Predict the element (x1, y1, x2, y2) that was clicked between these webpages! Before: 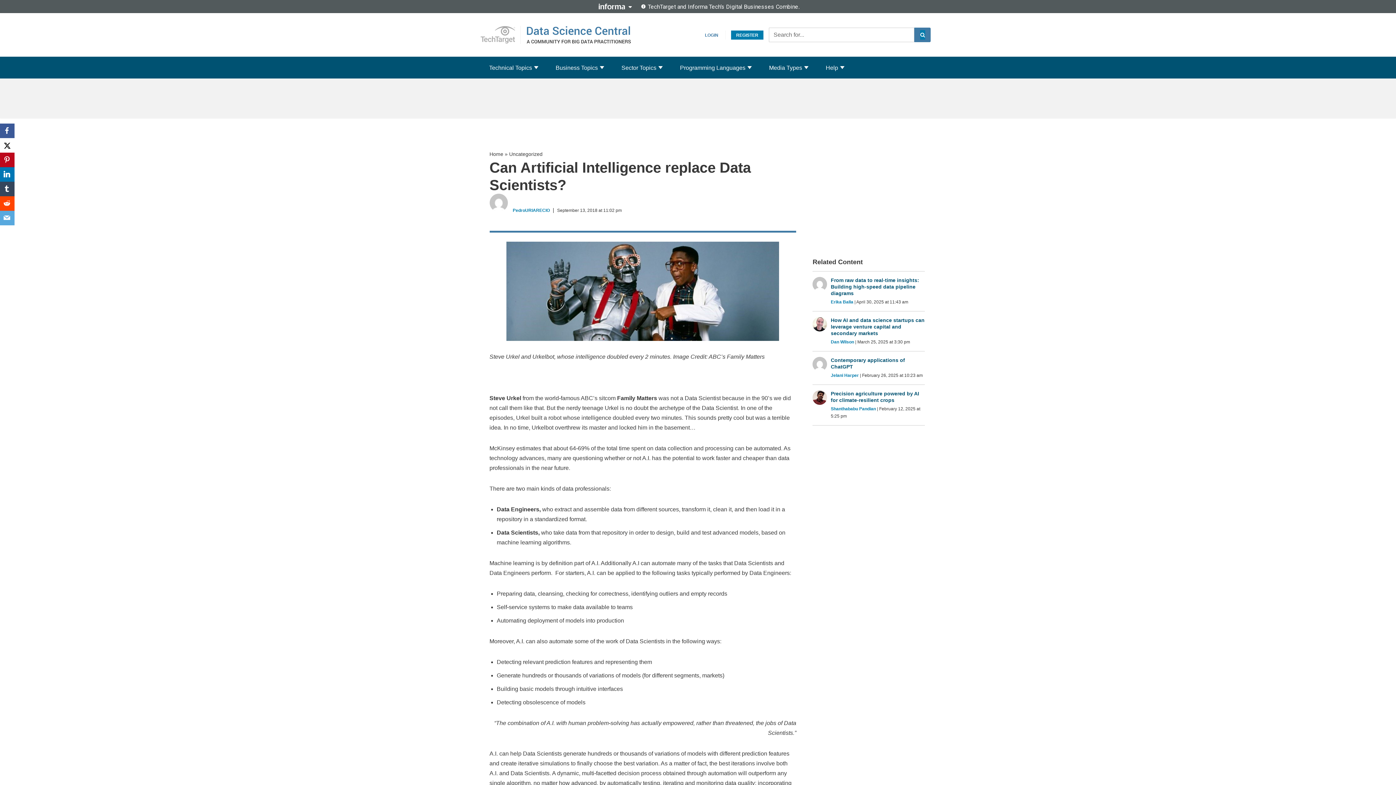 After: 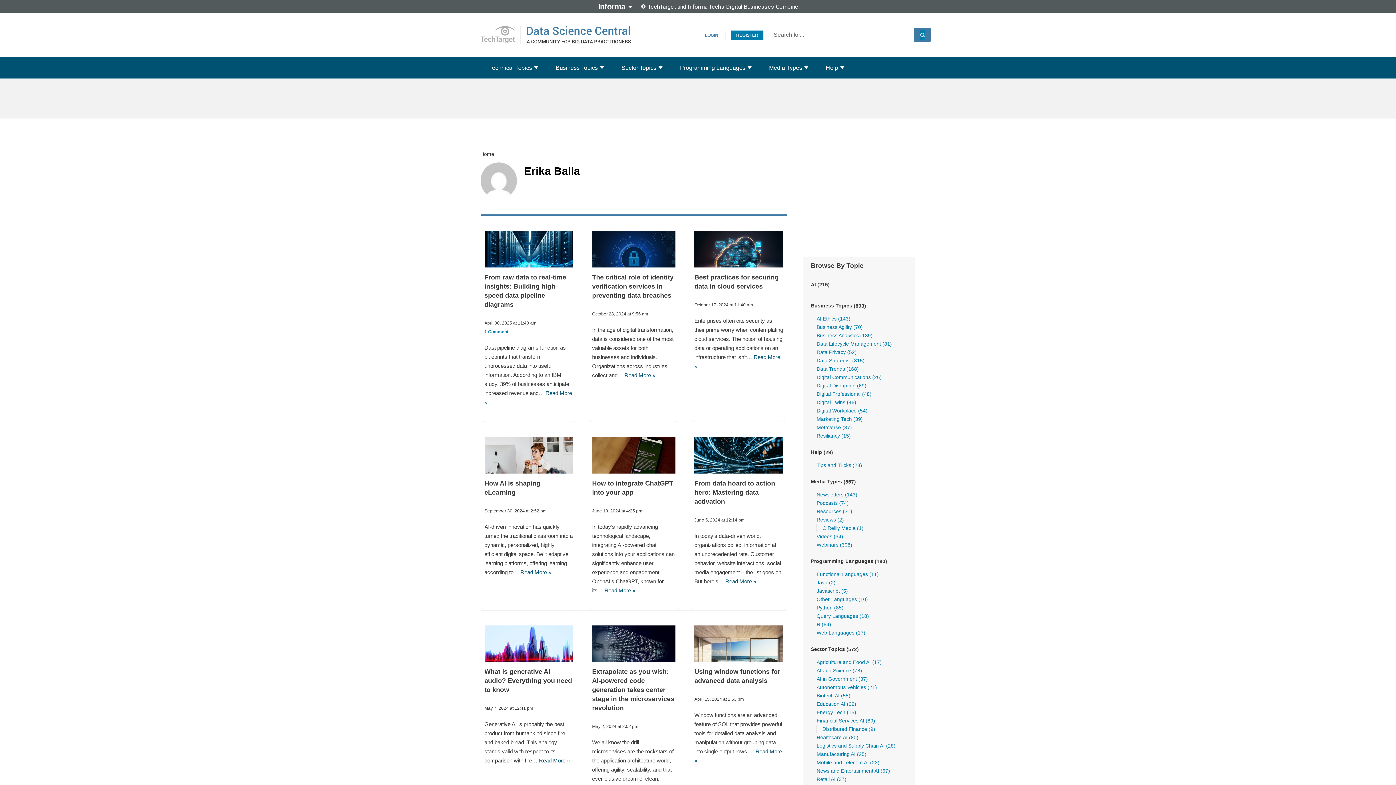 Action: bbox: (812, 277, 827, 291)